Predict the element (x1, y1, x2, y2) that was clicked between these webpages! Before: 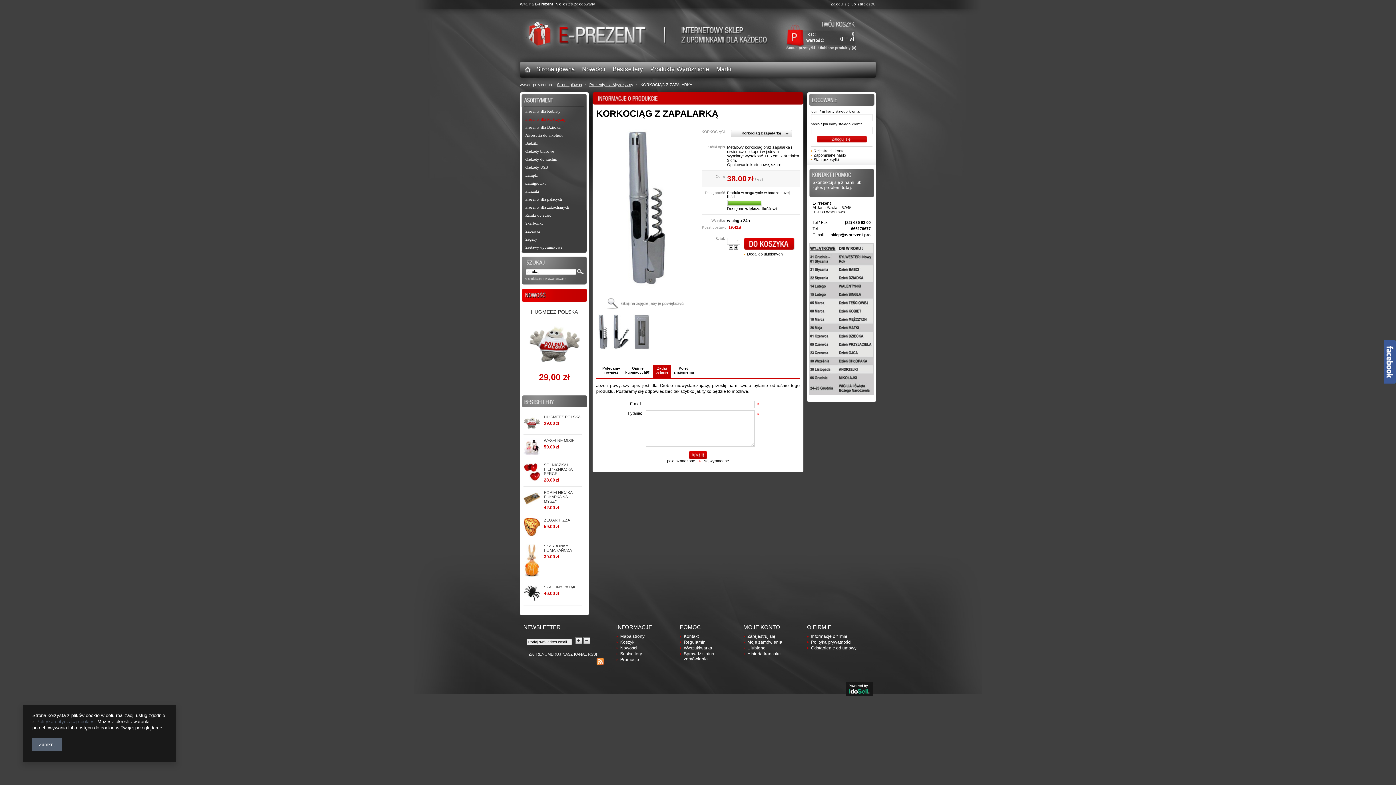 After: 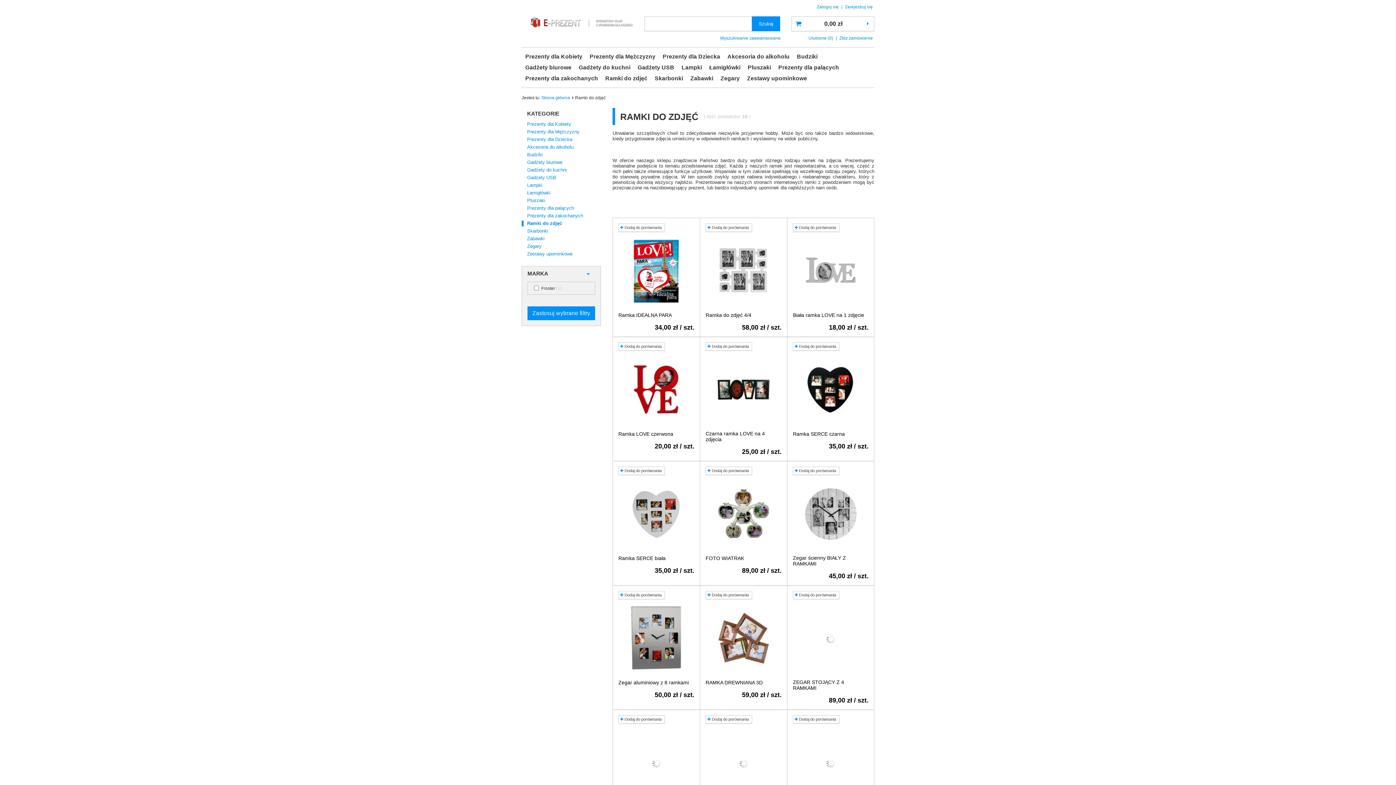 Action: label: Ramki do zdjęć bbox: (525, 211, 586, 219)